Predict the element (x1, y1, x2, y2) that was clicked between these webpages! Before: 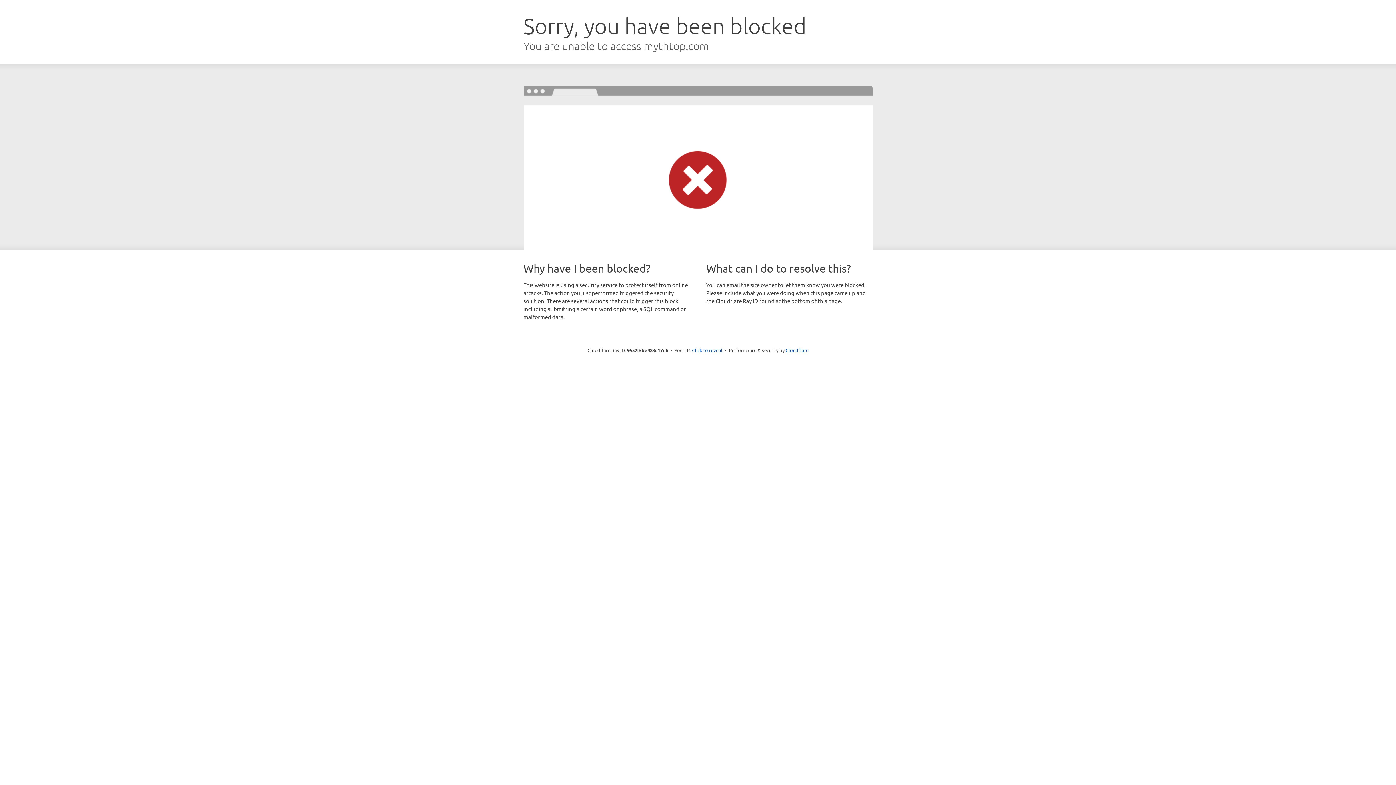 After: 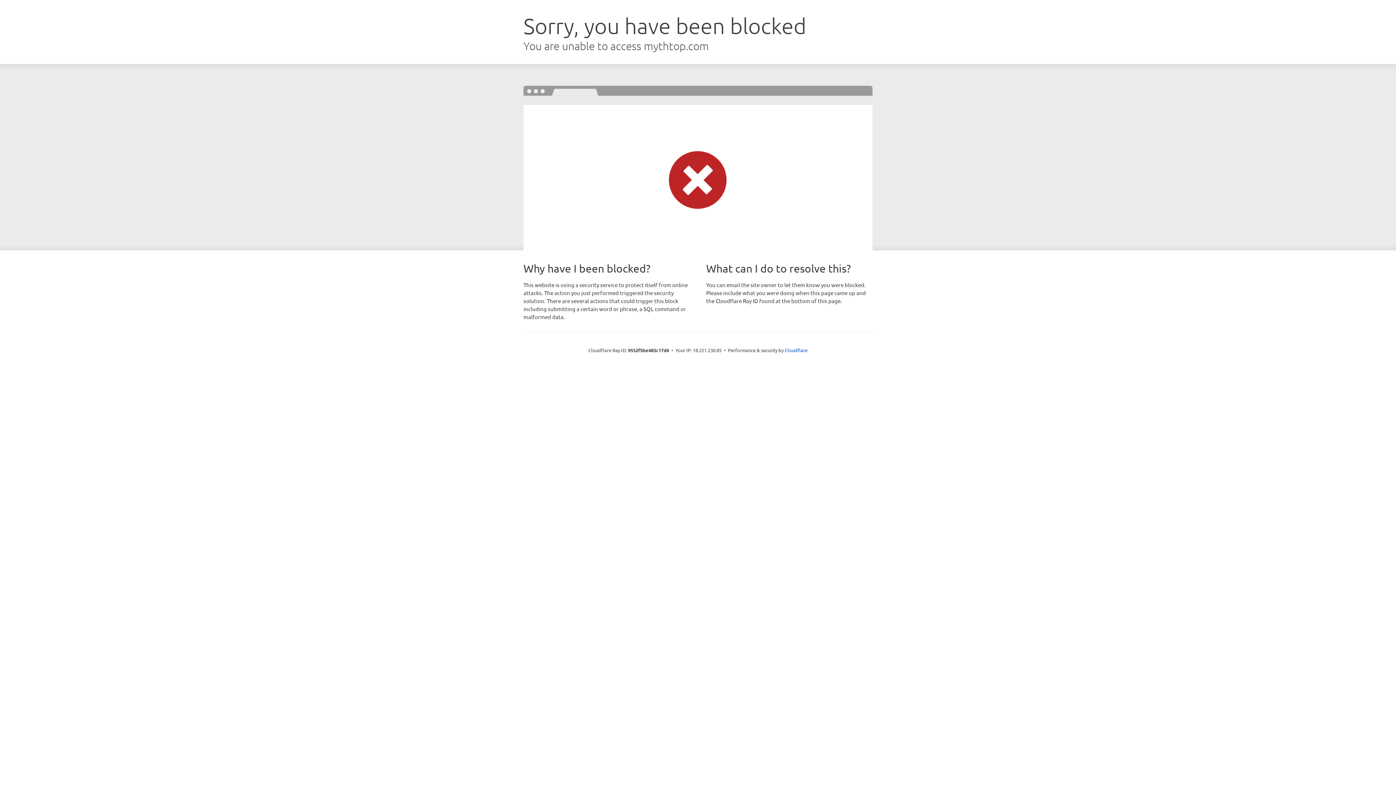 Action: label: Click to reveal bbox: (692, 346, 722, 353)